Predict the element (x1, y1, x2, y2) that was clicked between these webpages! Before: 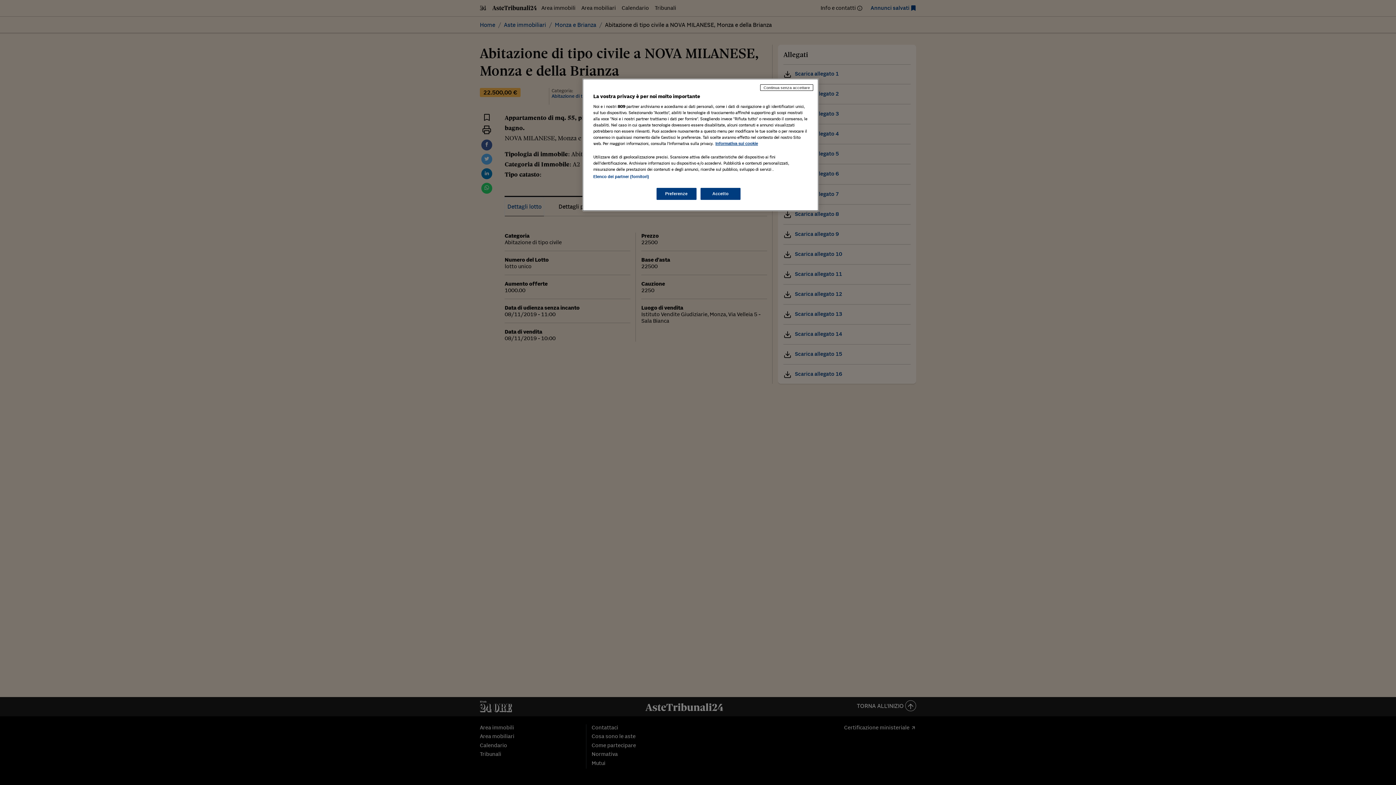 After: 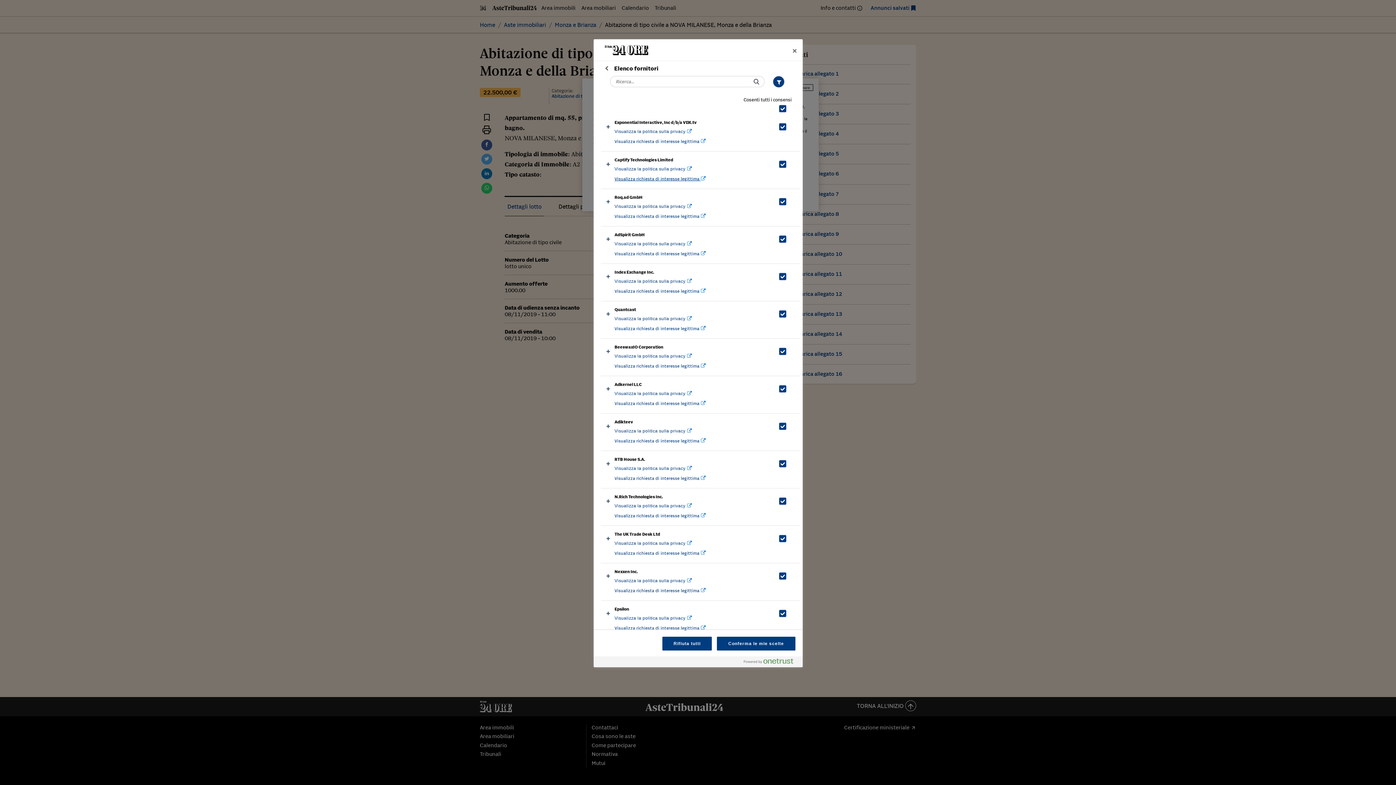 Action: bbox: (593, 174, 649, 178) label: Elenco dei partner (fornitori)